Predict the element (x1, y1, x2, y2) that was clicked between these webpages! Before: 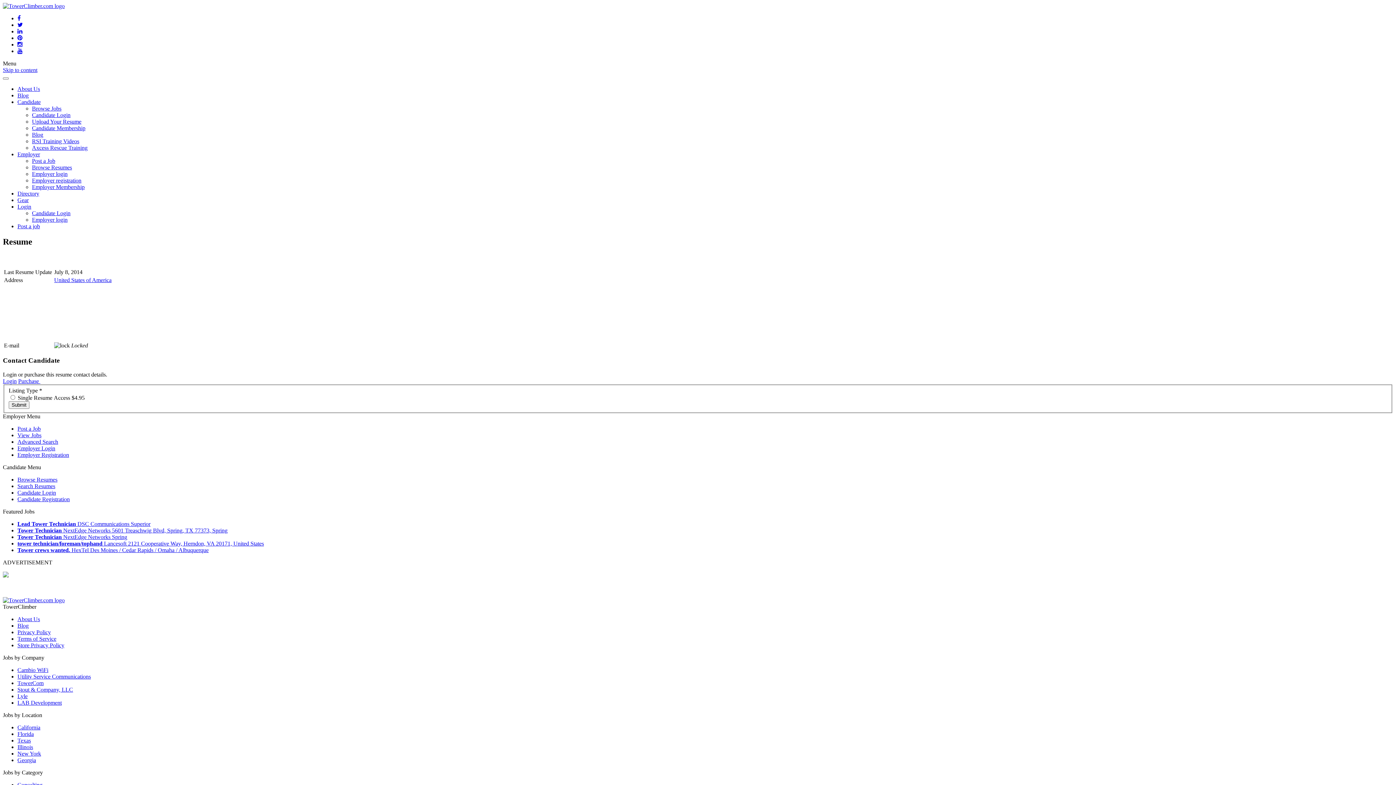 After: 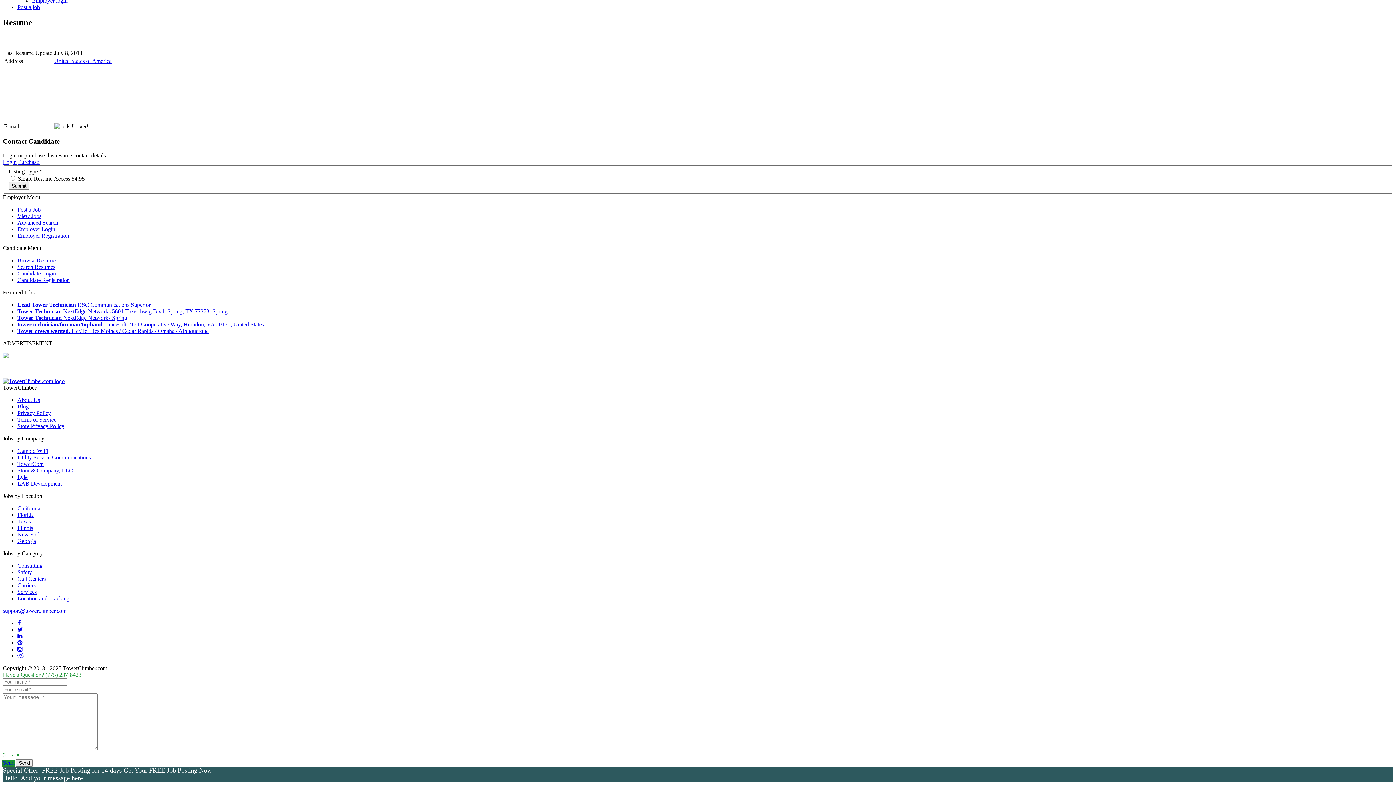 Action: bbox: (18, 378, 40, 384) label: Purchase 